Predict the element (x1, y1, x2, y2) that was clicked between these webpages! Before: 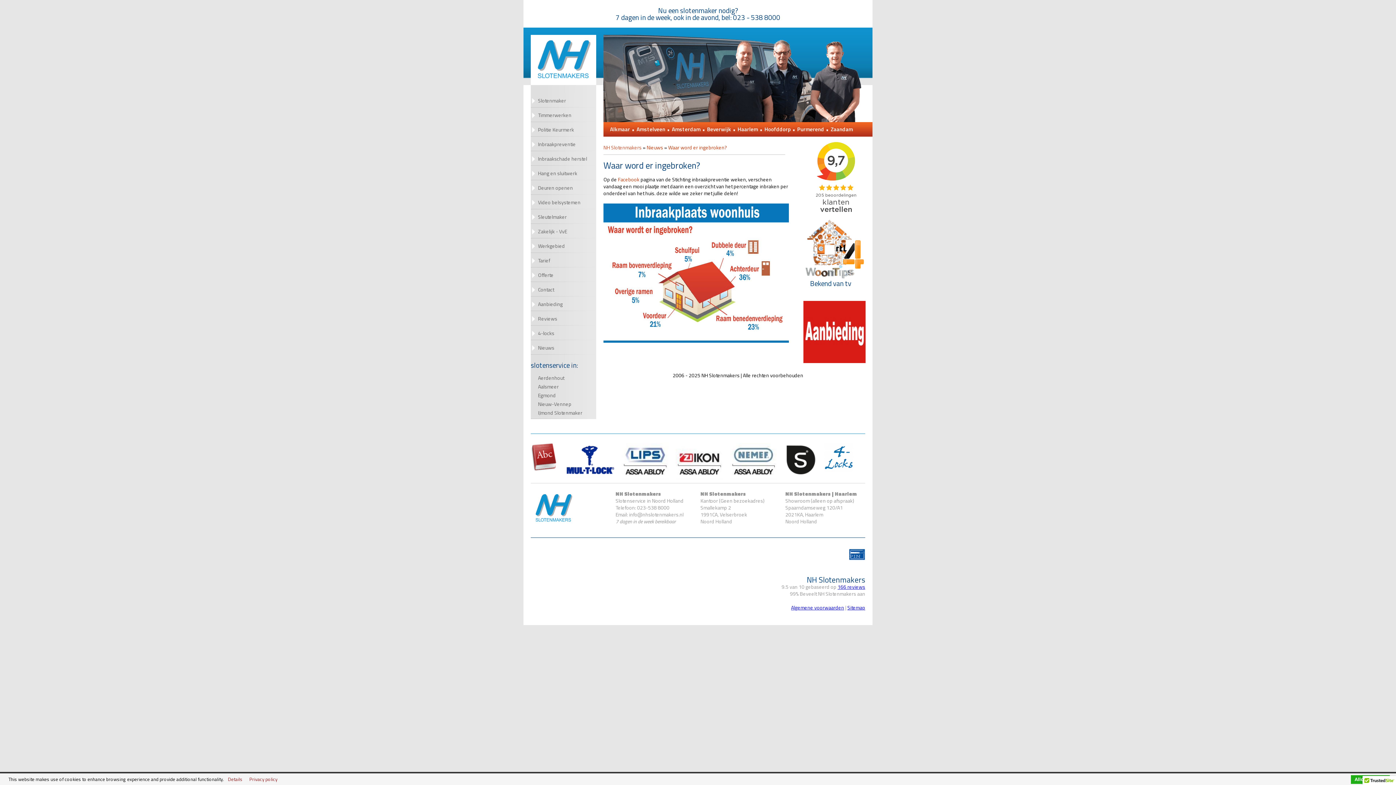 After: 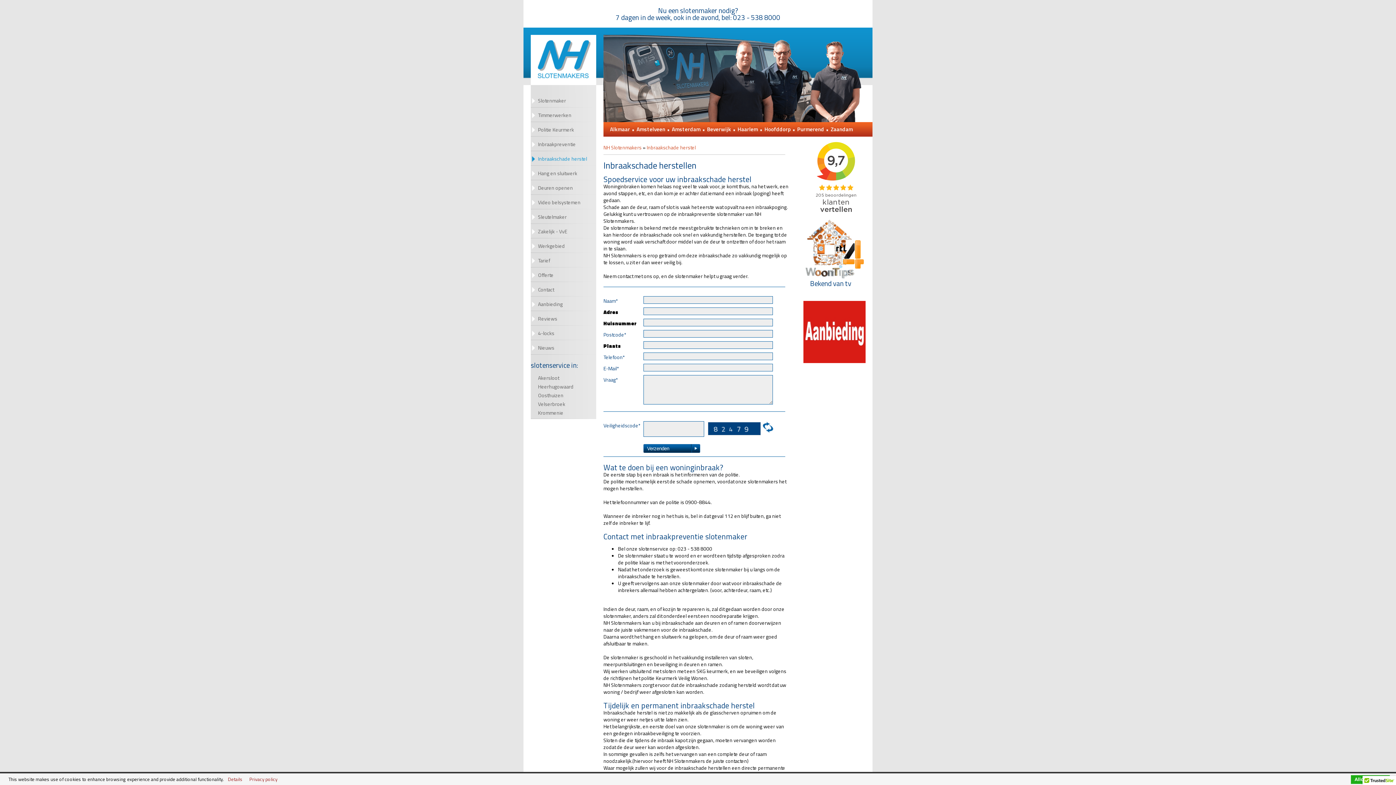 Action: label: Inbraakschade herstel bbox: (530, 151, 610, 165)